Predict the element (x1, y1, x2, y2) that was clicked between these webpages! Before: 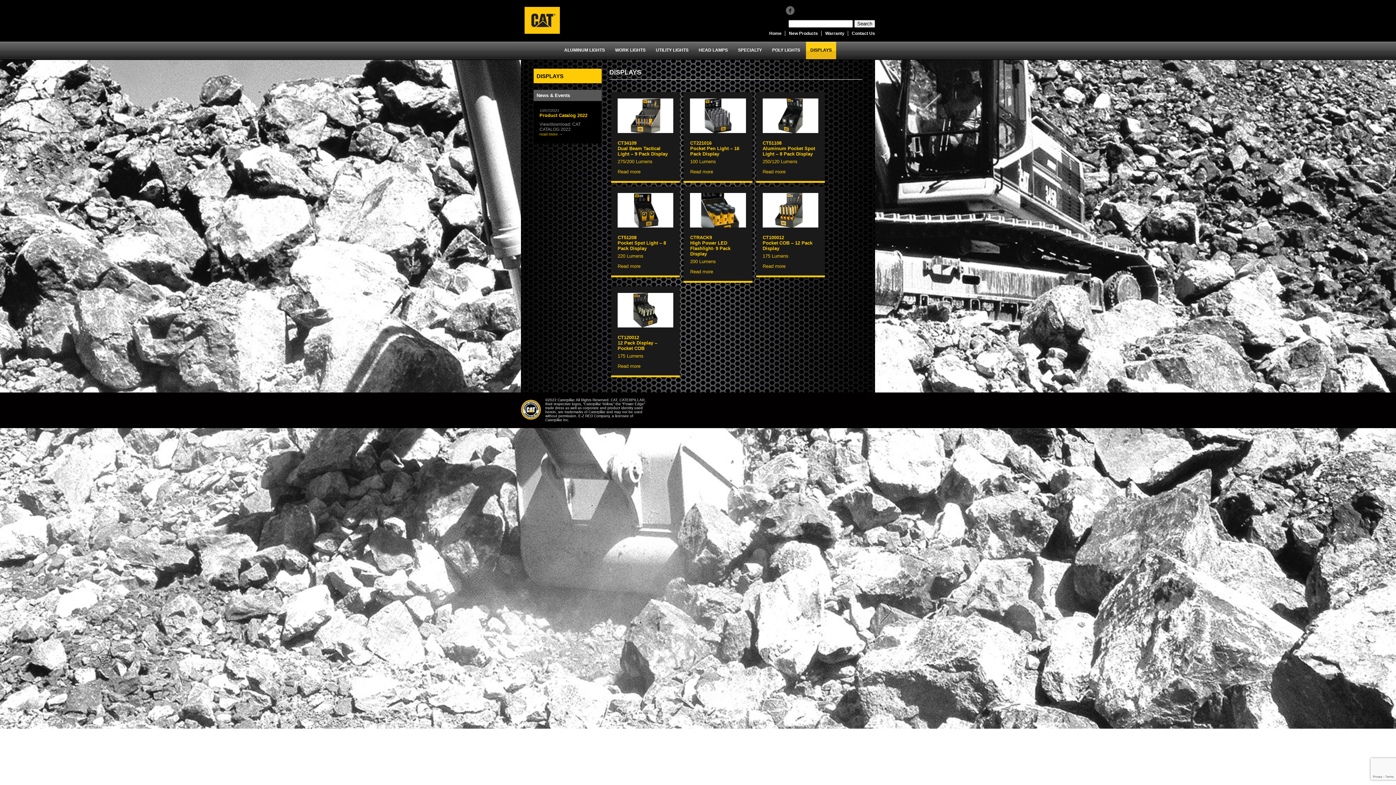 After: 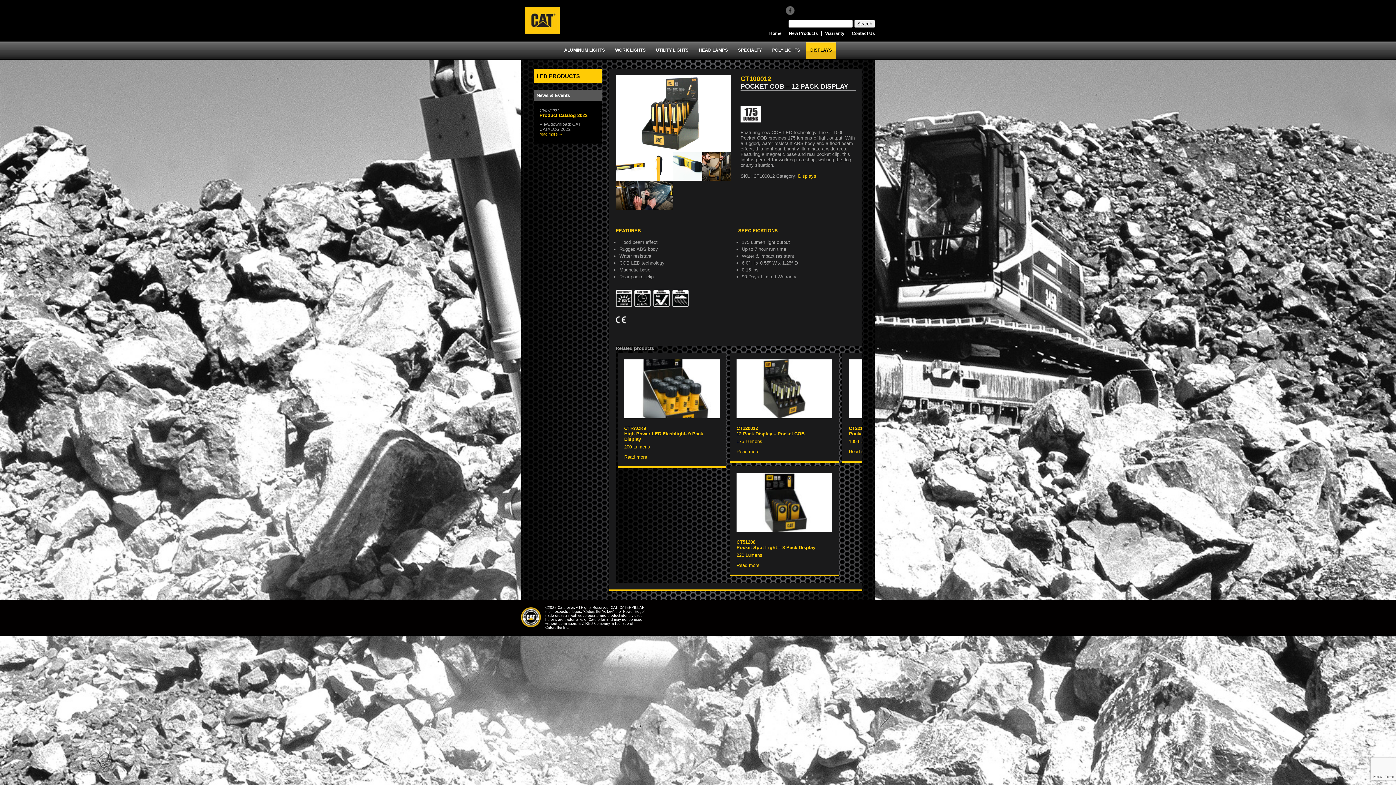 Action: bbox: (762, 263, 785, 269) label: Read more about “CT100012 Pocket COB - 12 Pack Display”